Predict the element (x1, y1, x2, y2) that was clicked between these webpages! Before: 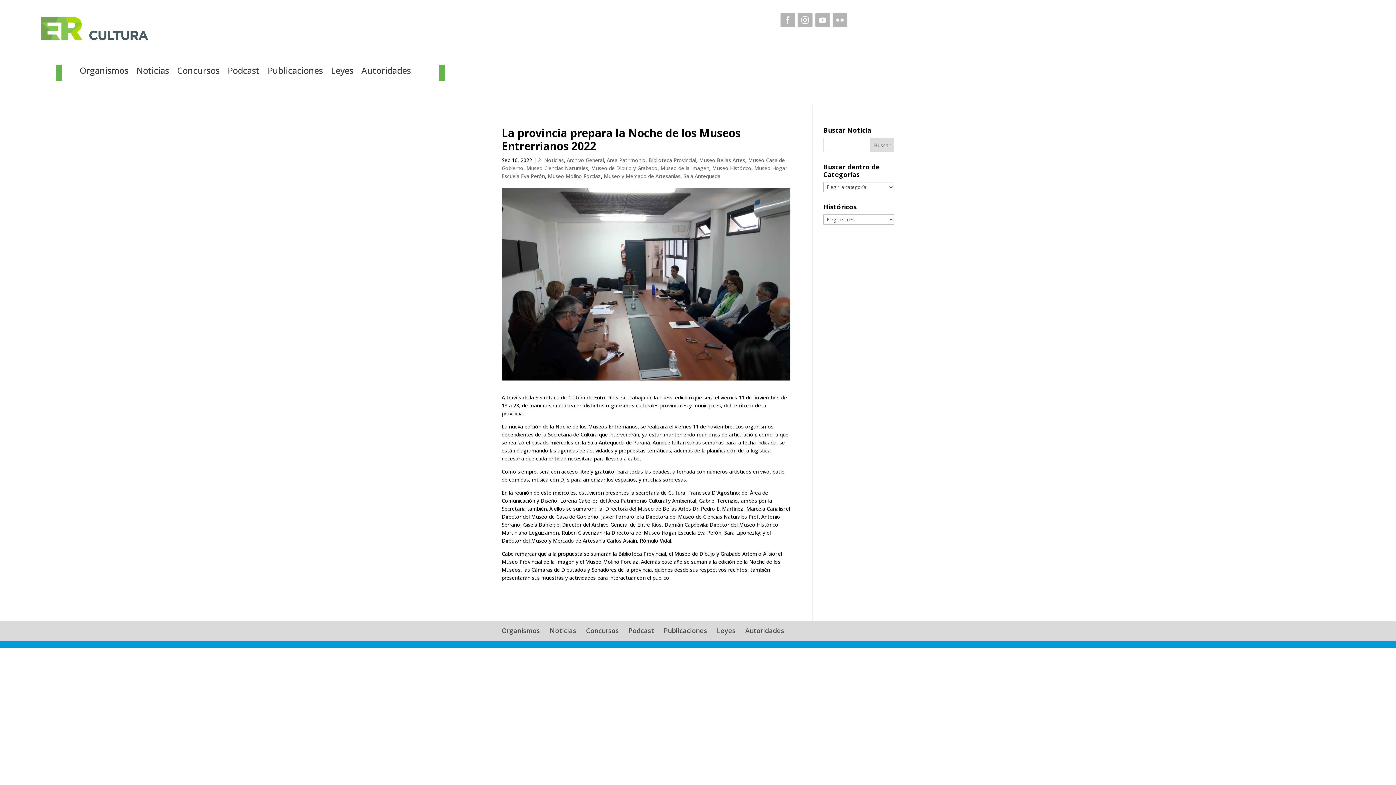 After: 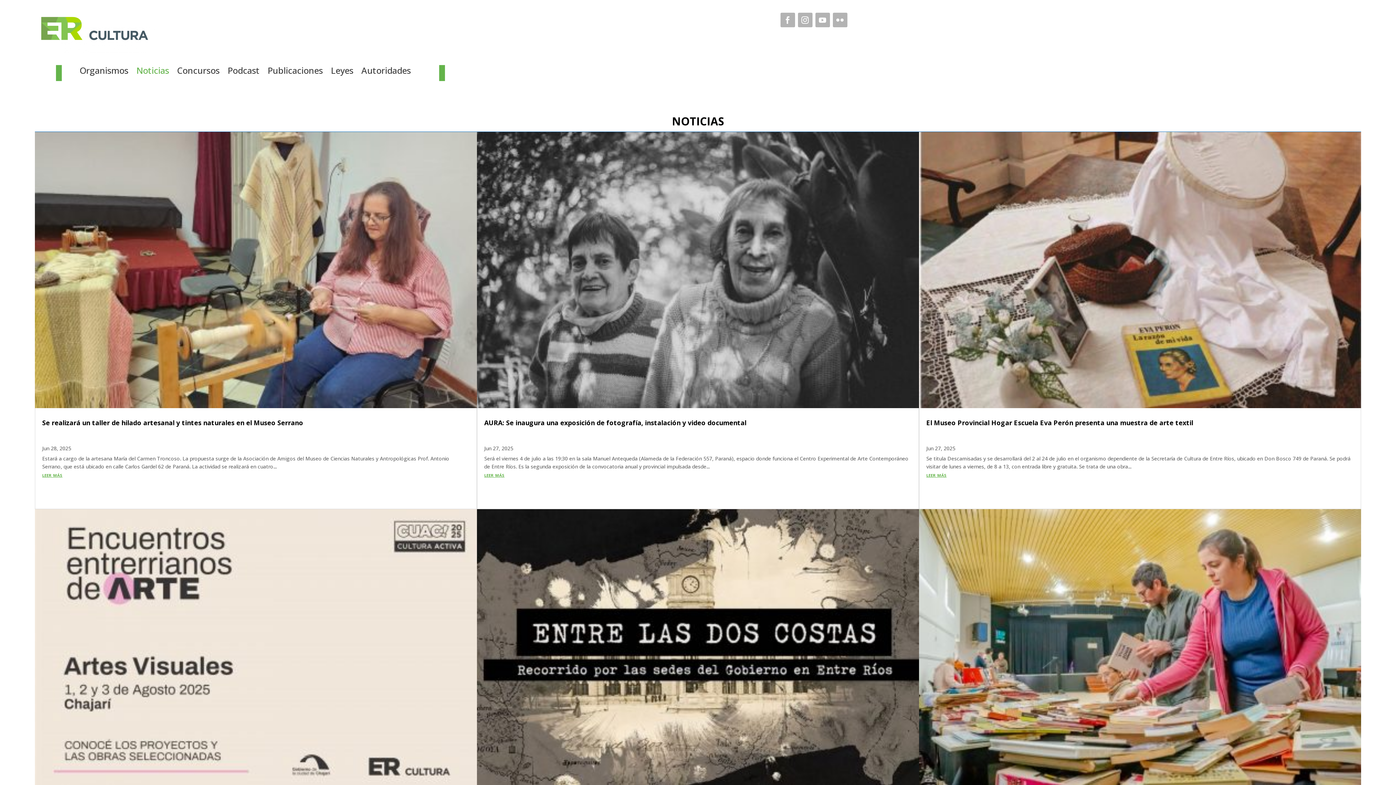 Action: label: Noticias bbox: (136, 67, 169, 75)